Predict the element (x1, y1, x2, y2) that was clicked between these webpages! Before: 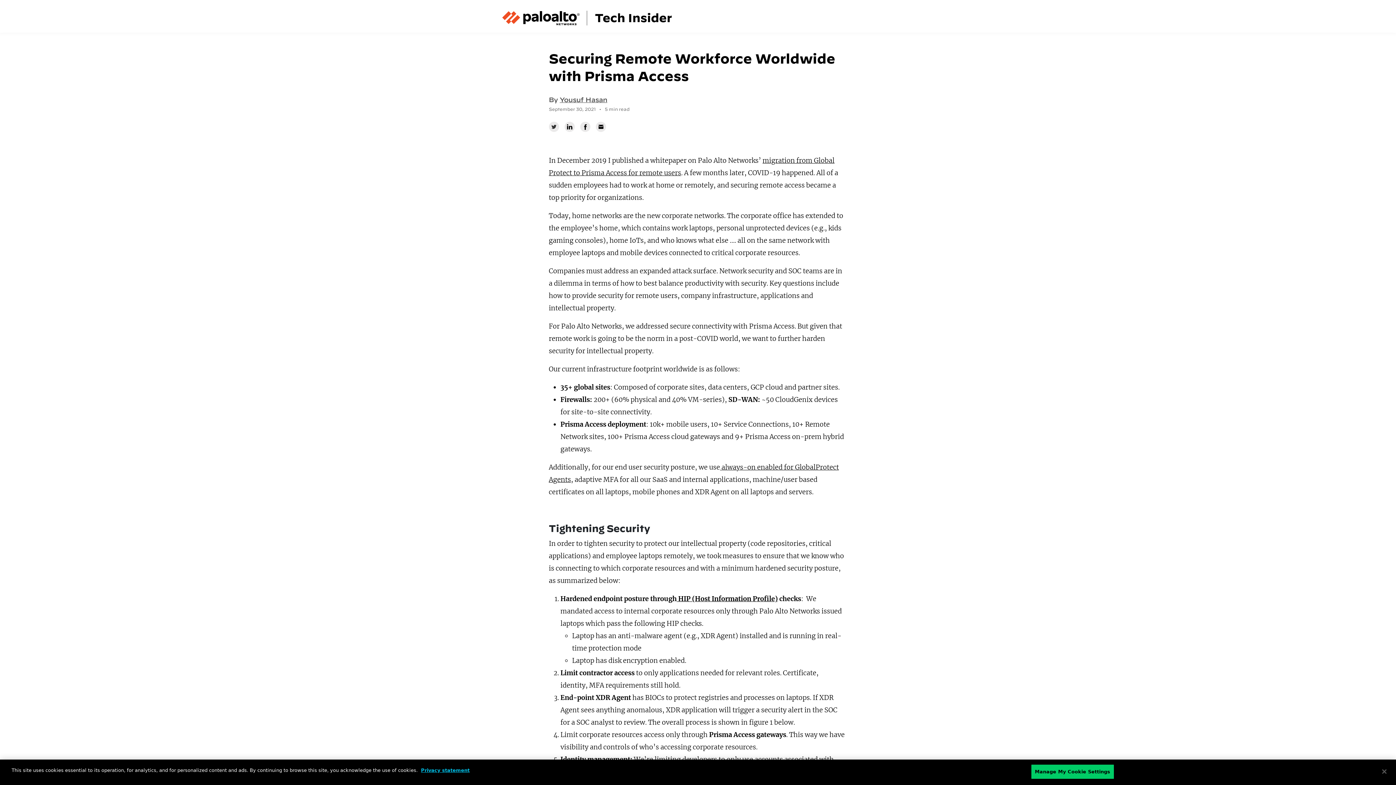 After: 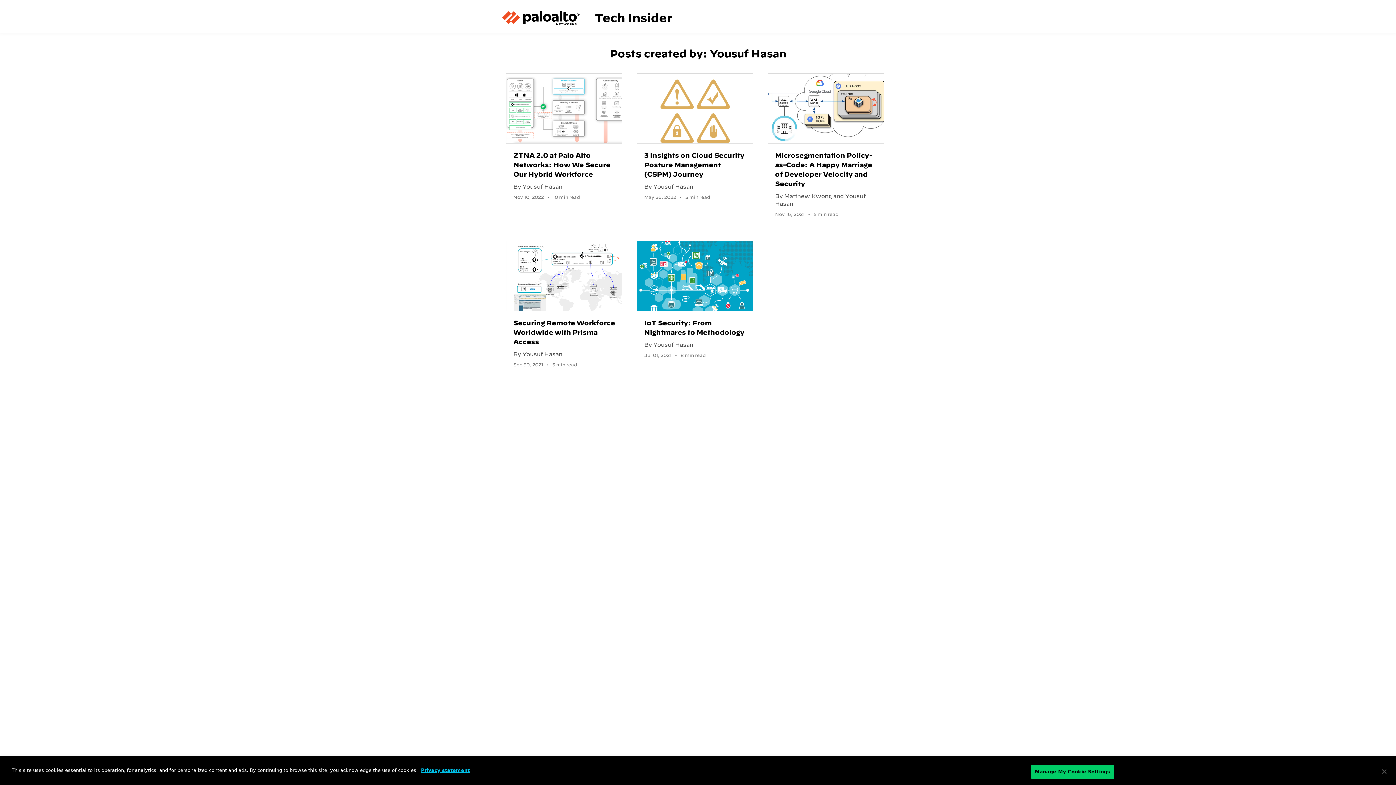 Action: label: Yousuf Hasan bbox: (559, 96, 607, 103)